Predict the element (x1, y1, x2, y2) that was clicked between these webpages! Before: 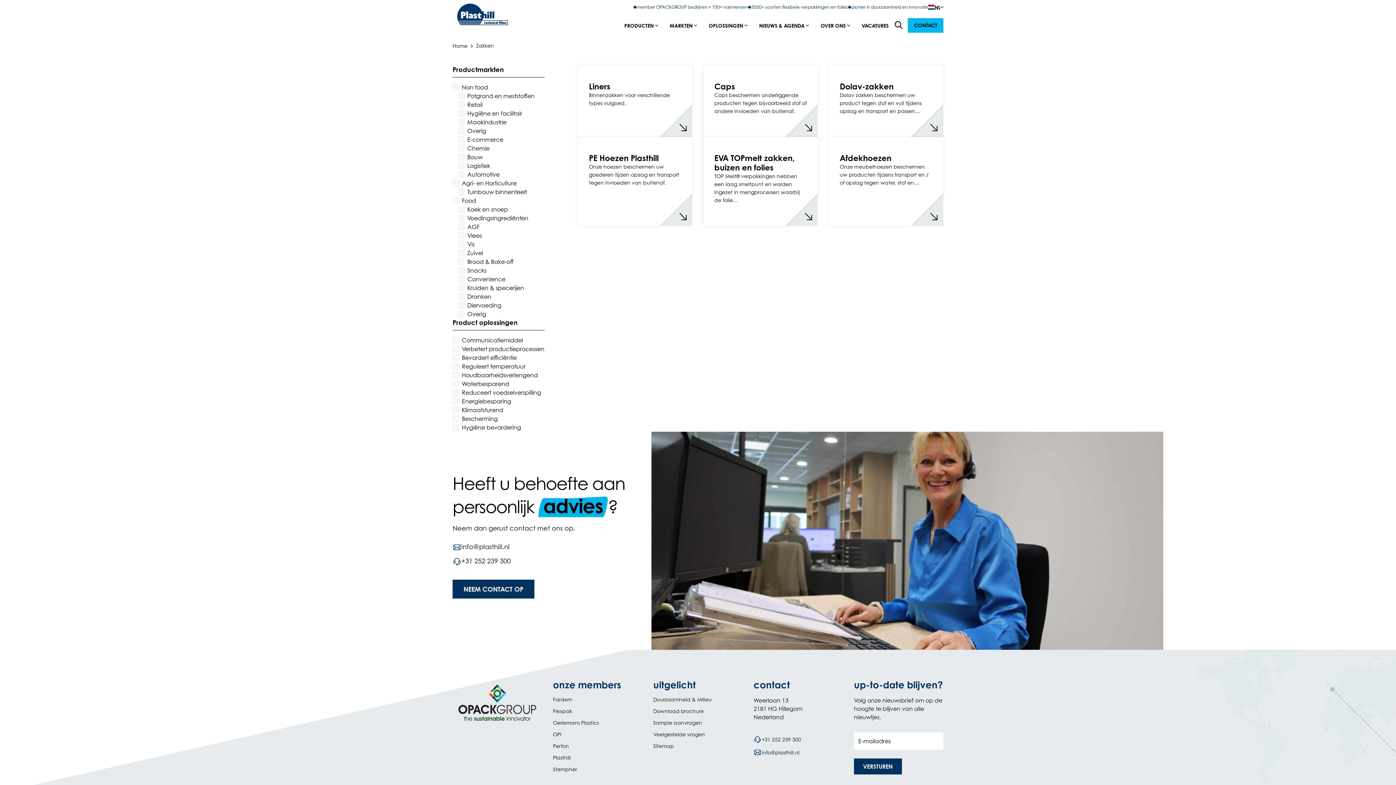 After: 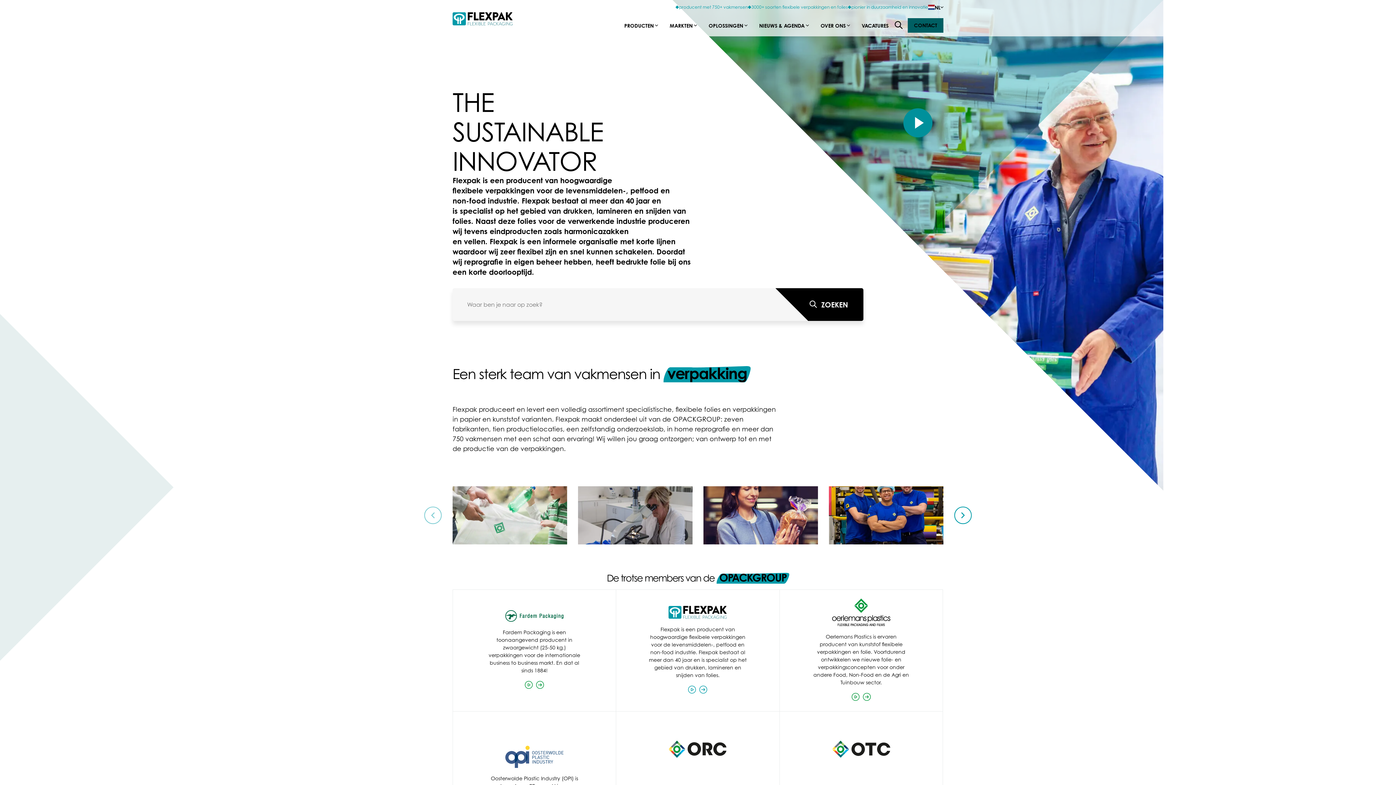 Action: bbox: (553, 708, 572, 714) label: Flexpak